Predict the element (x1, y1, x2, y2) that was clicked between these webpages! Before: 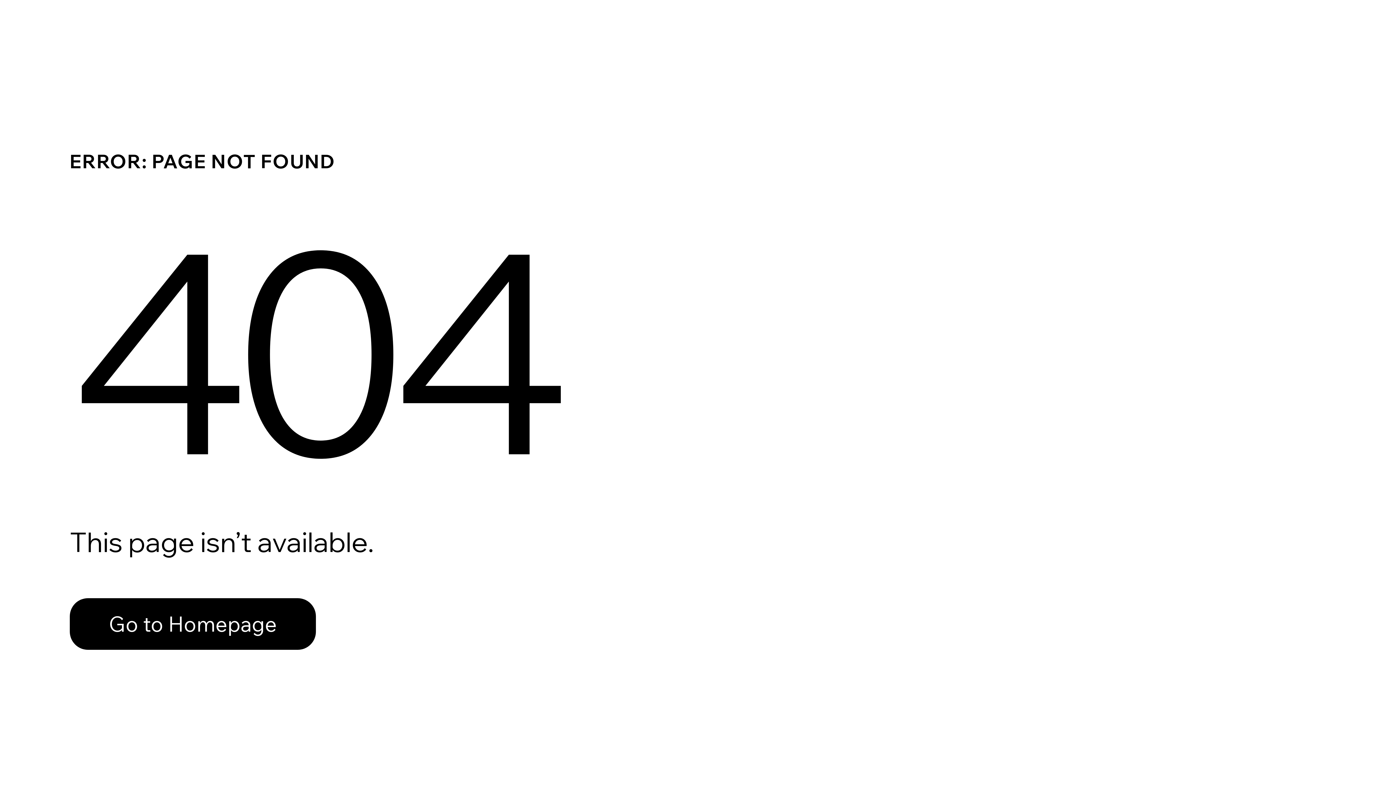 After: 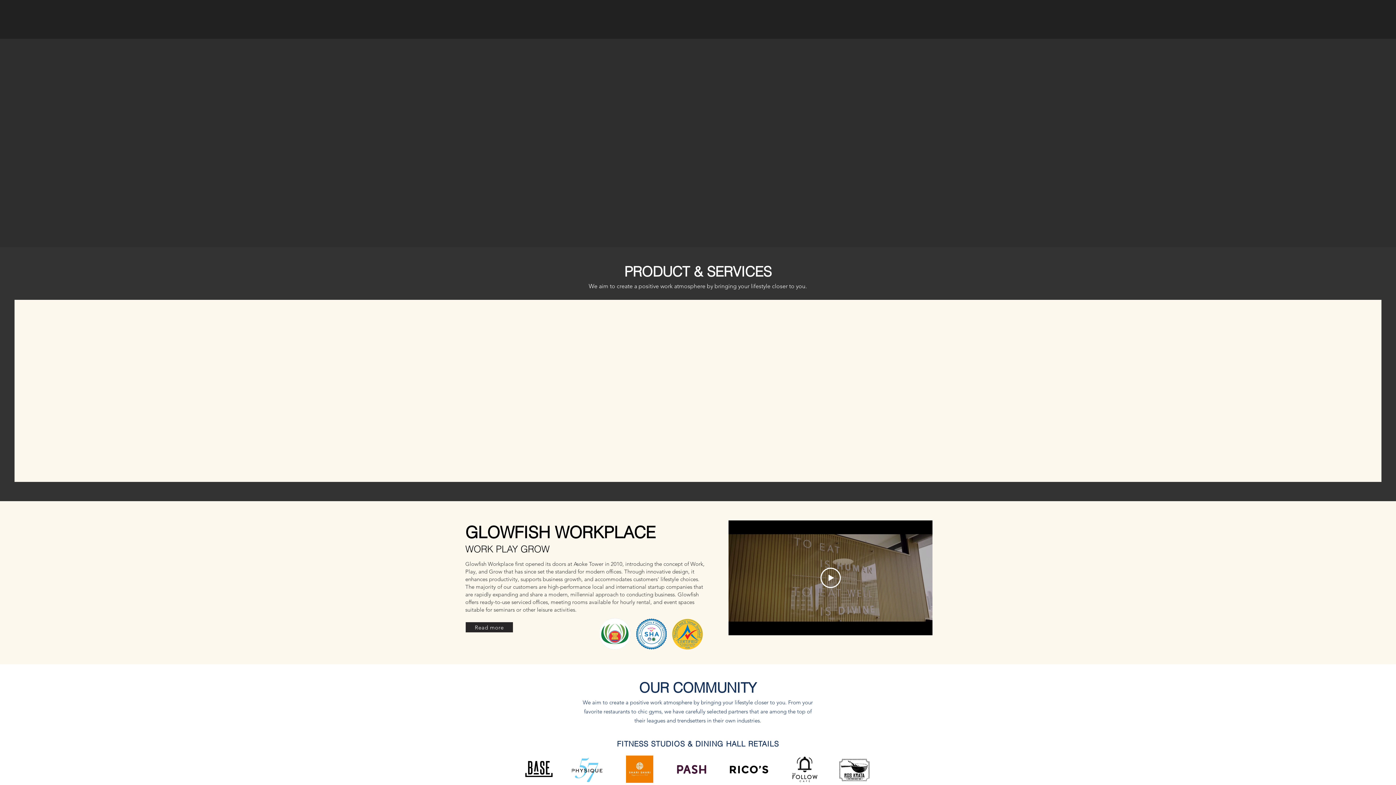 Action: label: Go to Homepage bbox: (69, 582, 768, 659)